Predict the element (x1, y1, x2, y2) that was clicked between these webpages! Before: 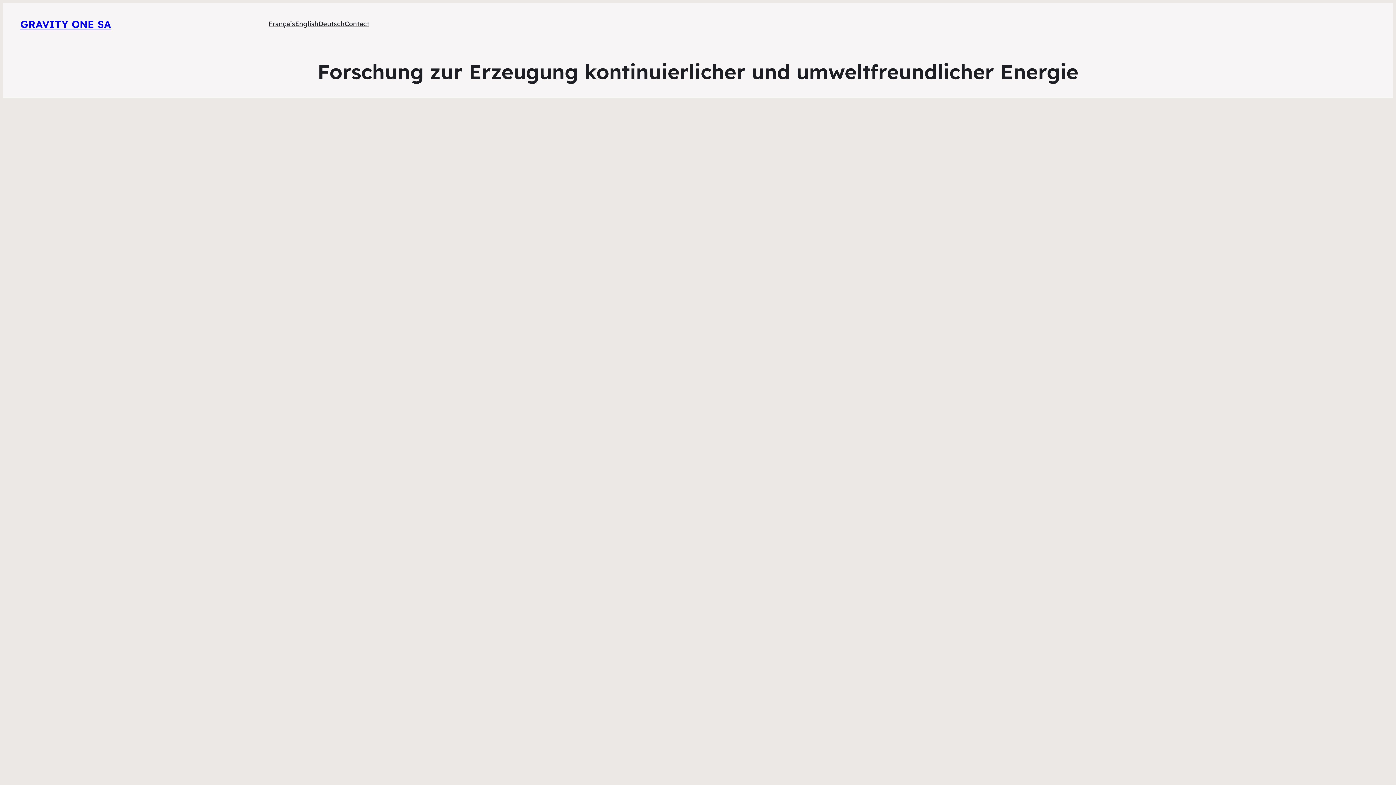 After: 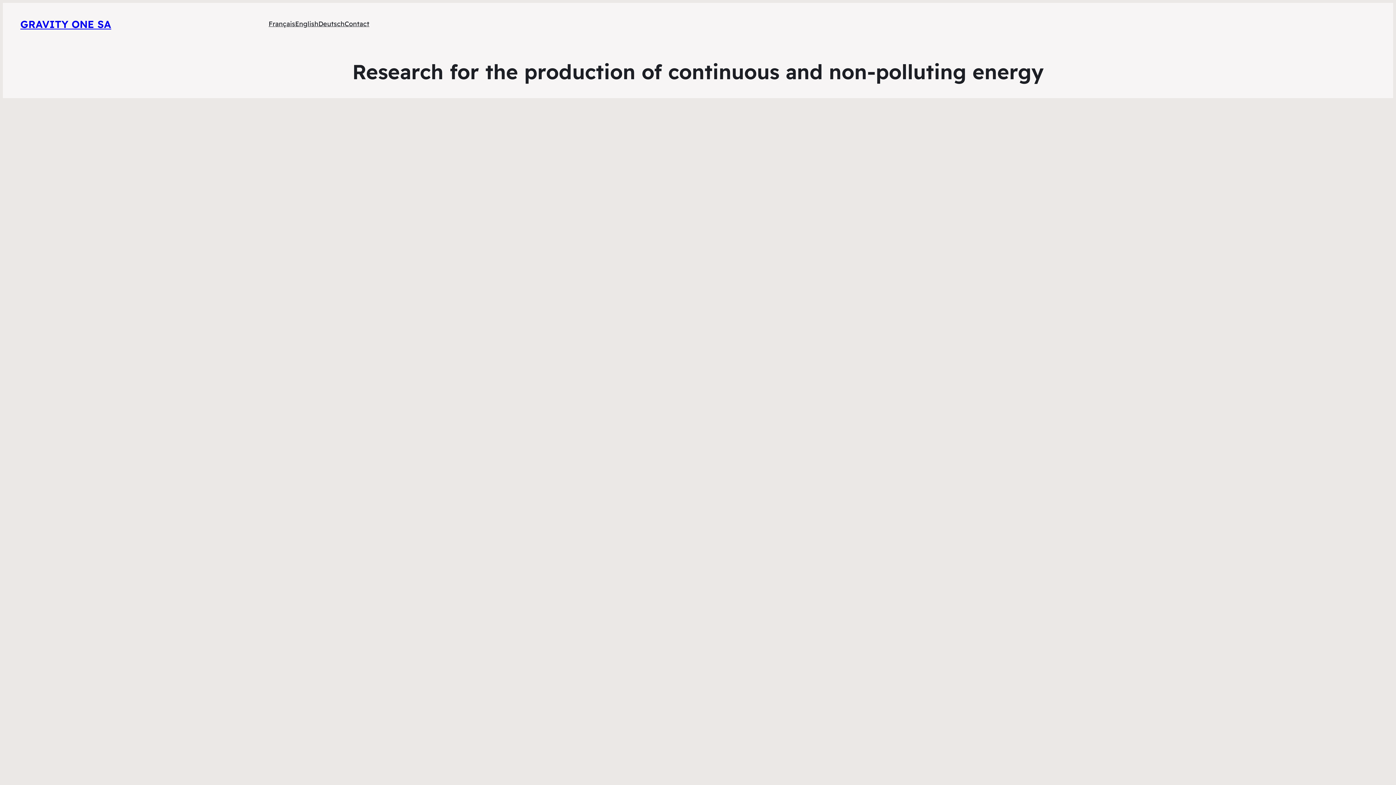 Action: bbox: (295, 18, 318, 29) label: English